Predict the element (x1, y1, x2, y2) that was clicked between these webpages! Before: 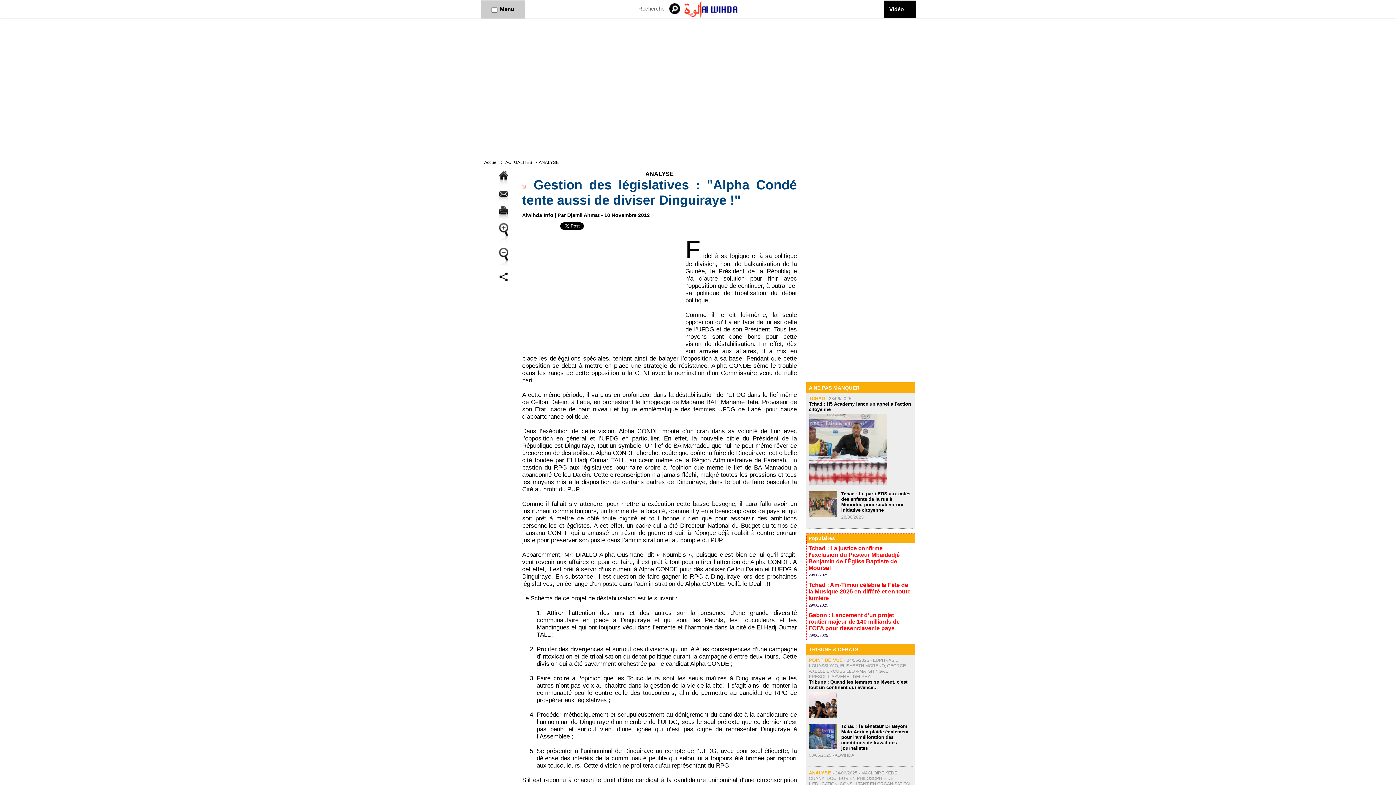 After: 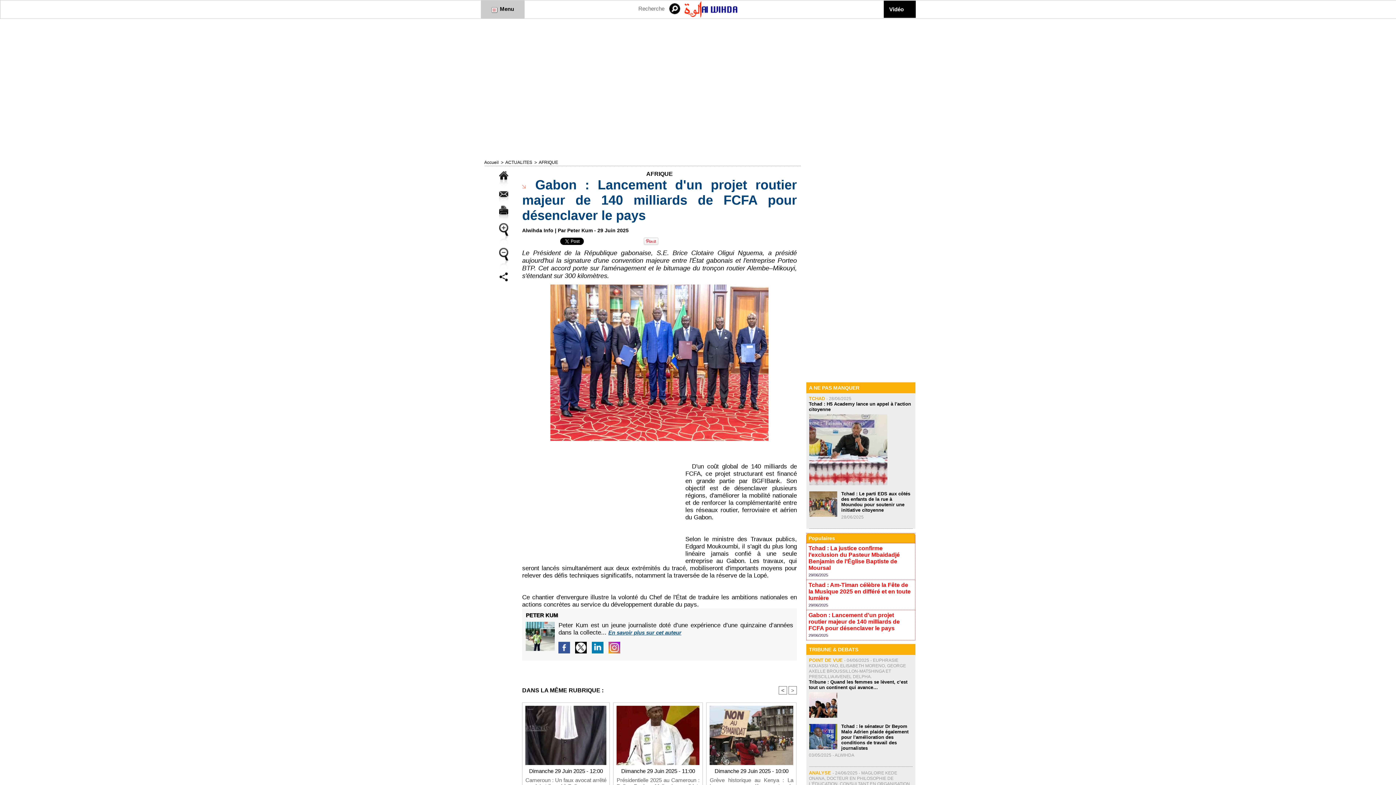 Action: label: Gabon : Lancement d'un projet routier majeur de 140 milliards de FCFA pour désenclaver le pays bbox: (808, 612, 900, 631)